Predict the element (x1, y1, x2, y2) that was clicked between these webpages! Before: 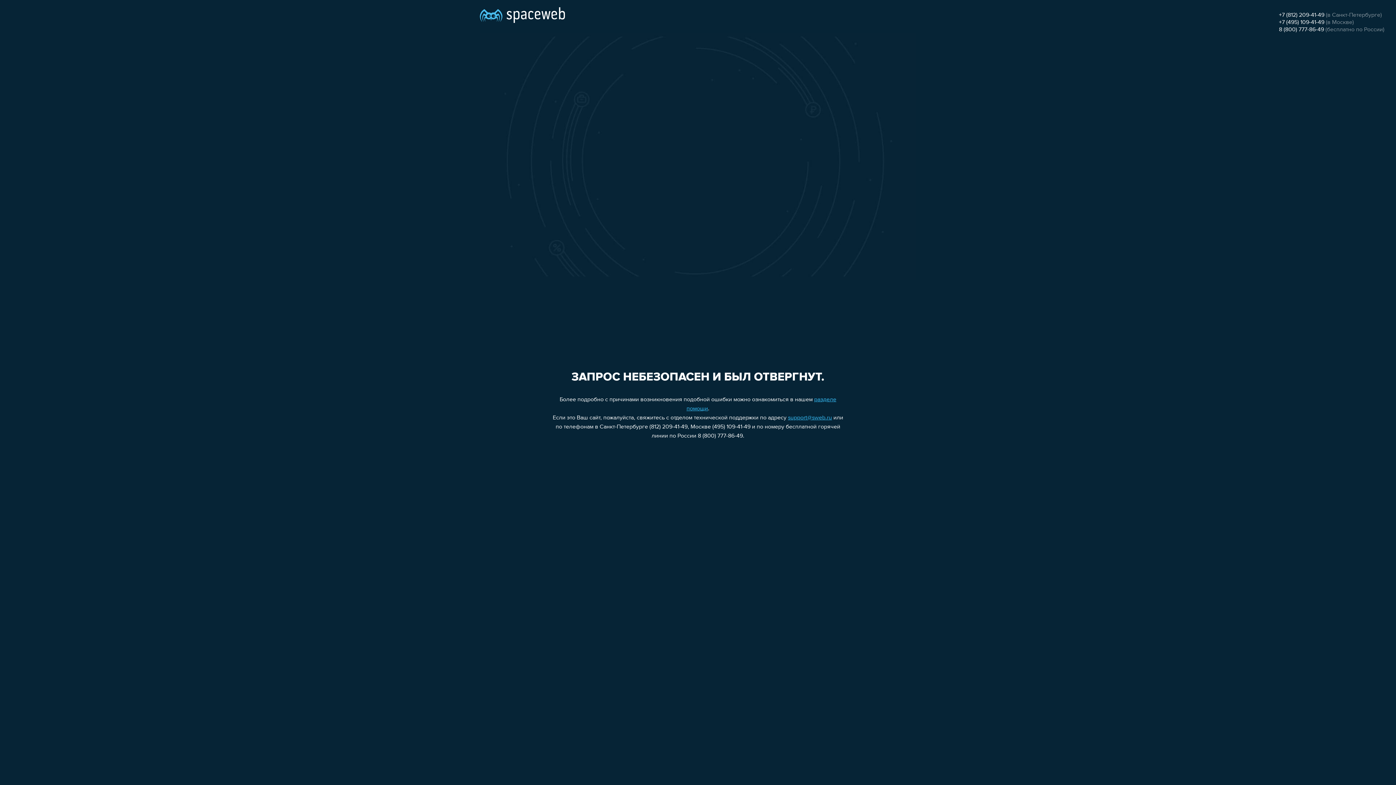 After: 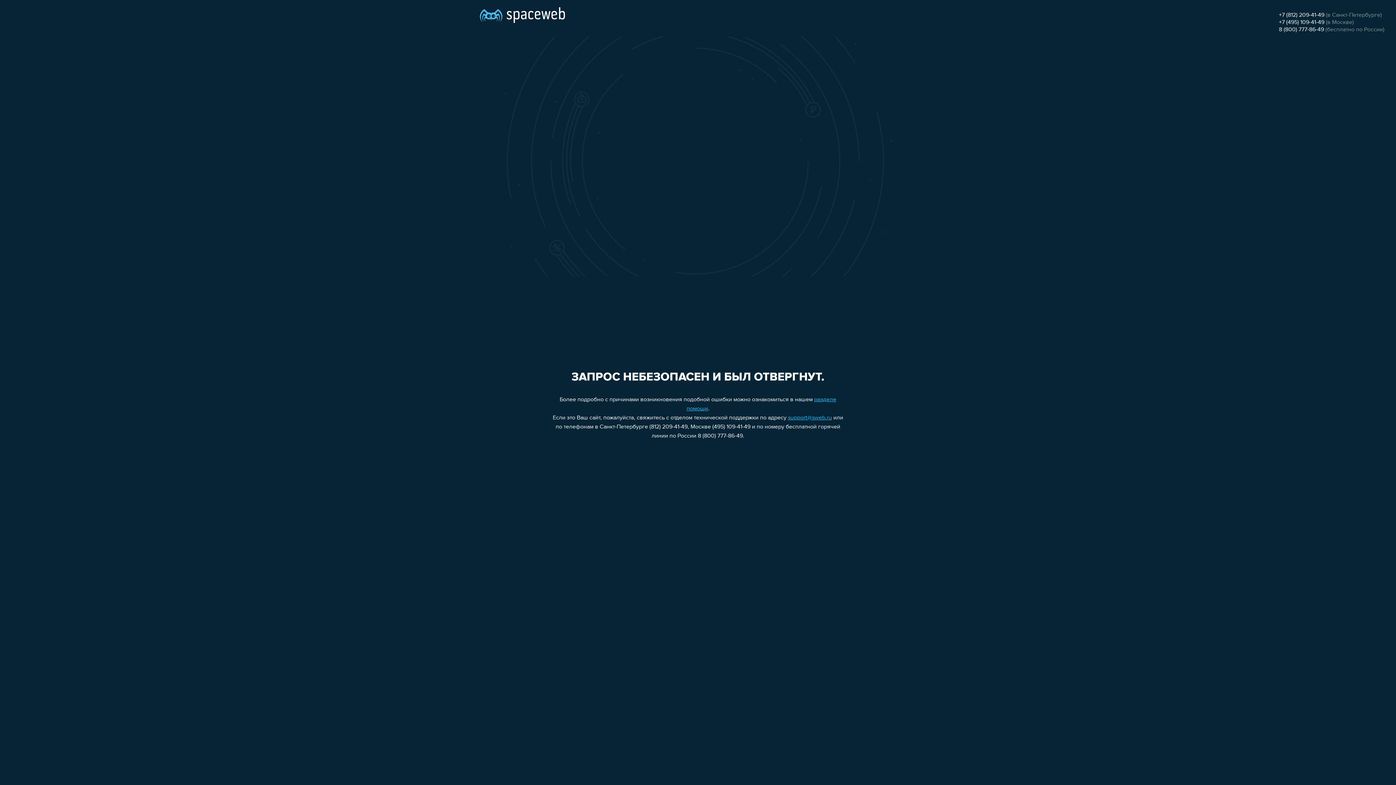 Action: bbox: (1279, 19, 1324, 25) label: +7 (495) 109-41-49